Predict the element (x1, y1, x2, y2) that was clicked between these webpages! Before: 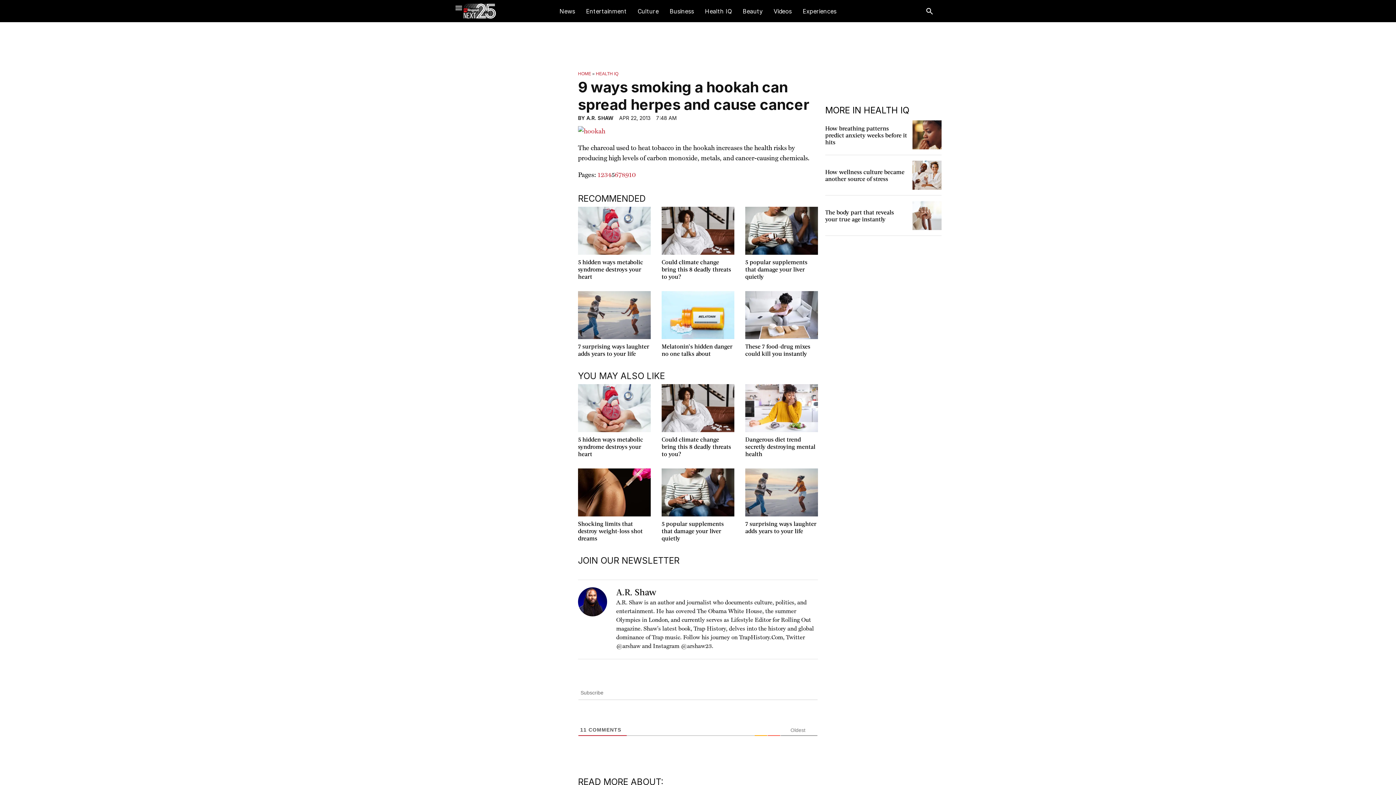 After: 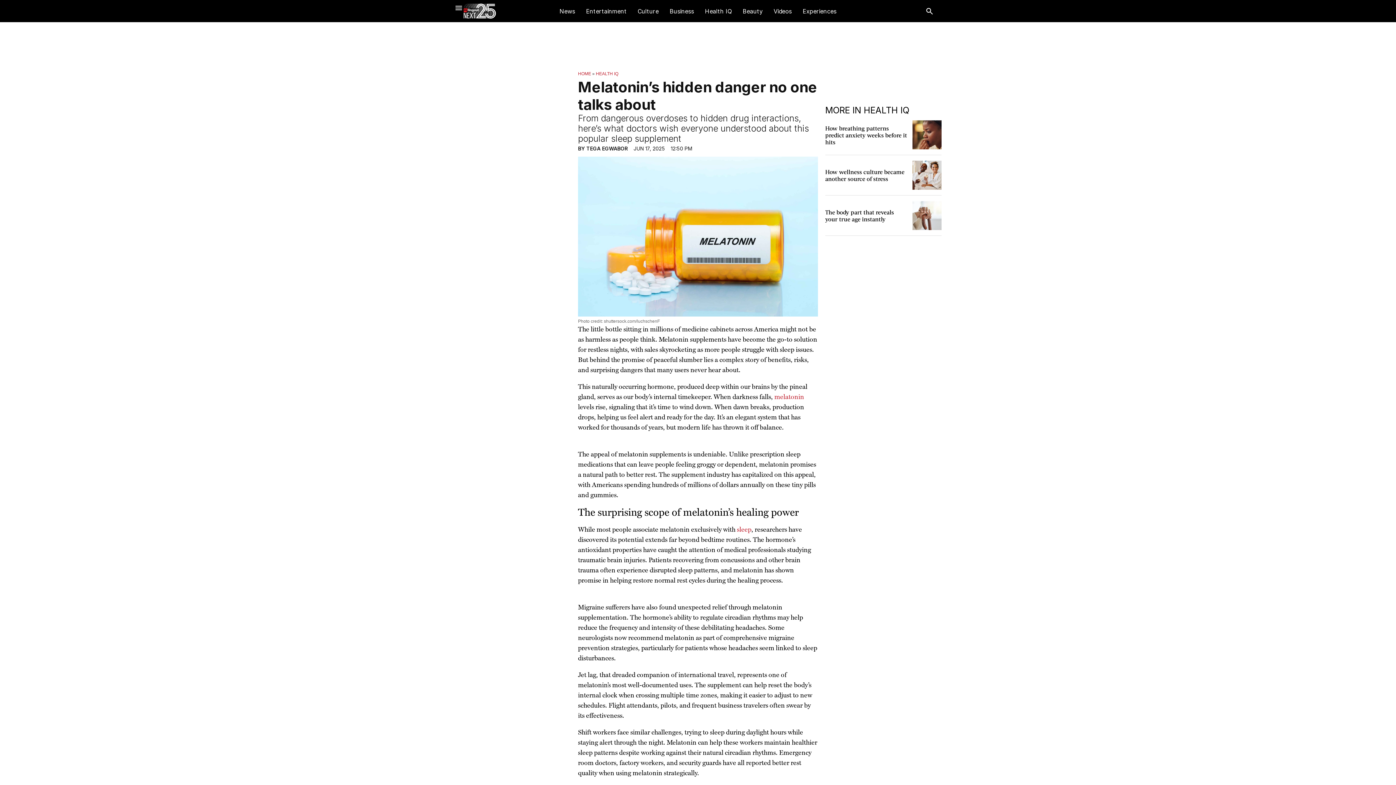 Action: bbox: (661, 343, 732, 357) label: Melatonin’s hidden danger no one talks about